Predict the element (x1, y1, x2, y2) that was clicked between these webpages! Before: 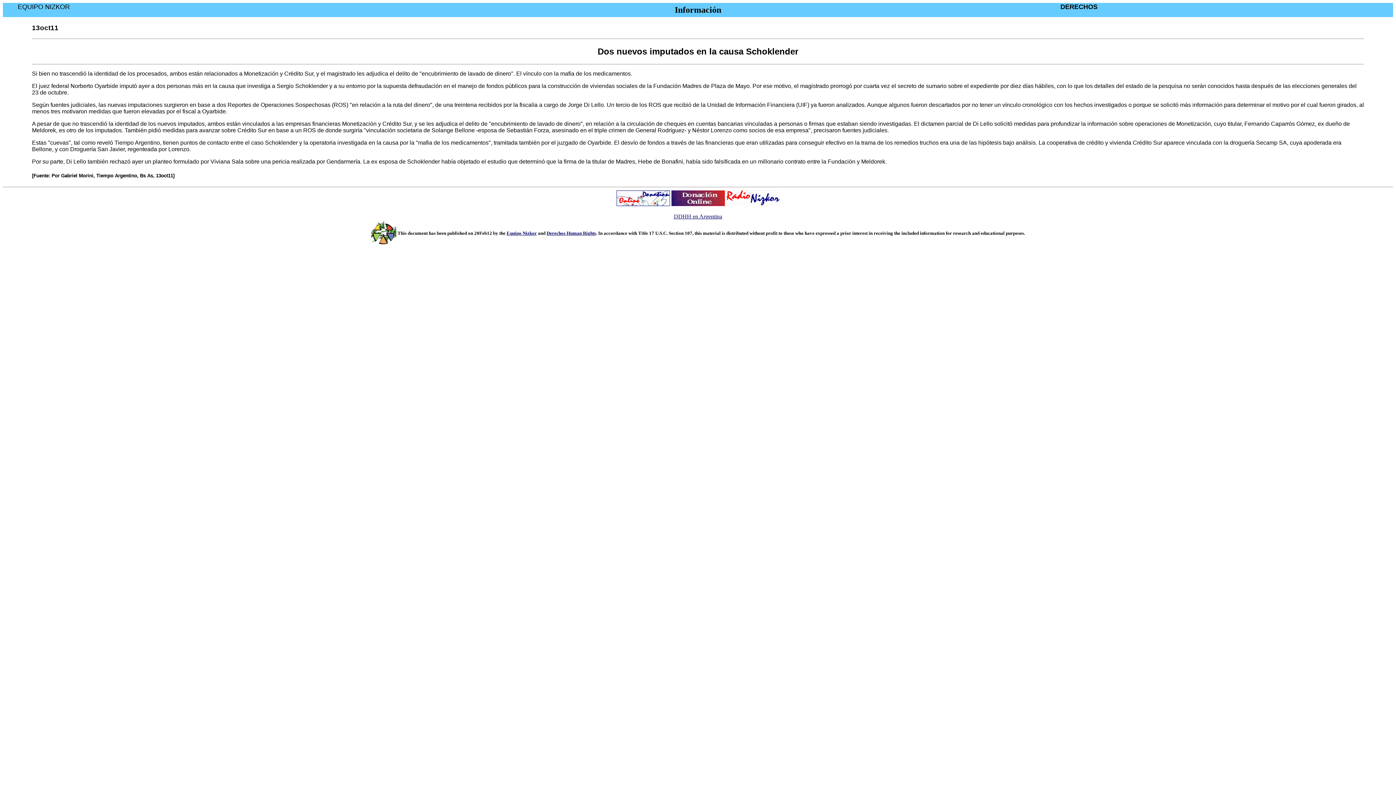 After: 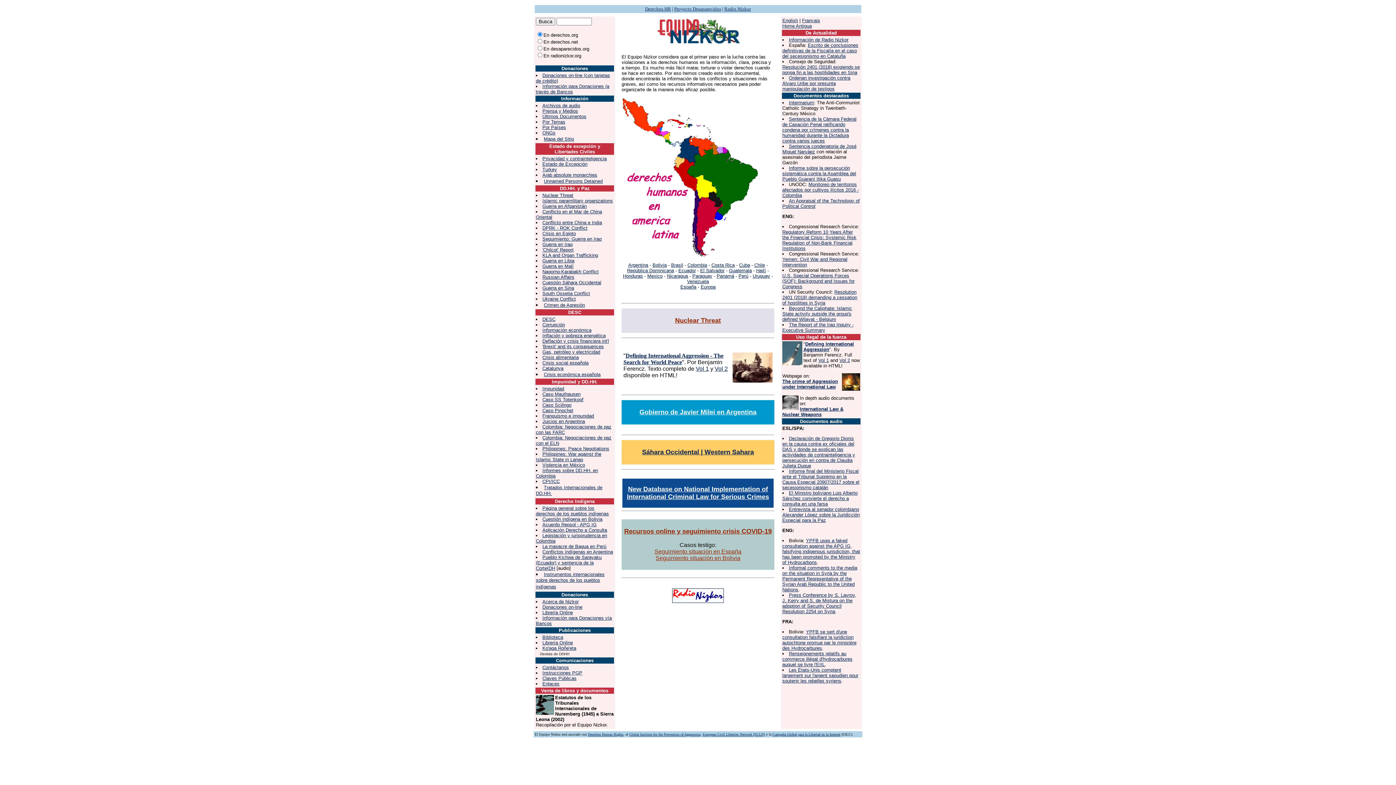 Action: bbox: (506, 230, 536, 235) label: Equipo Nizkor